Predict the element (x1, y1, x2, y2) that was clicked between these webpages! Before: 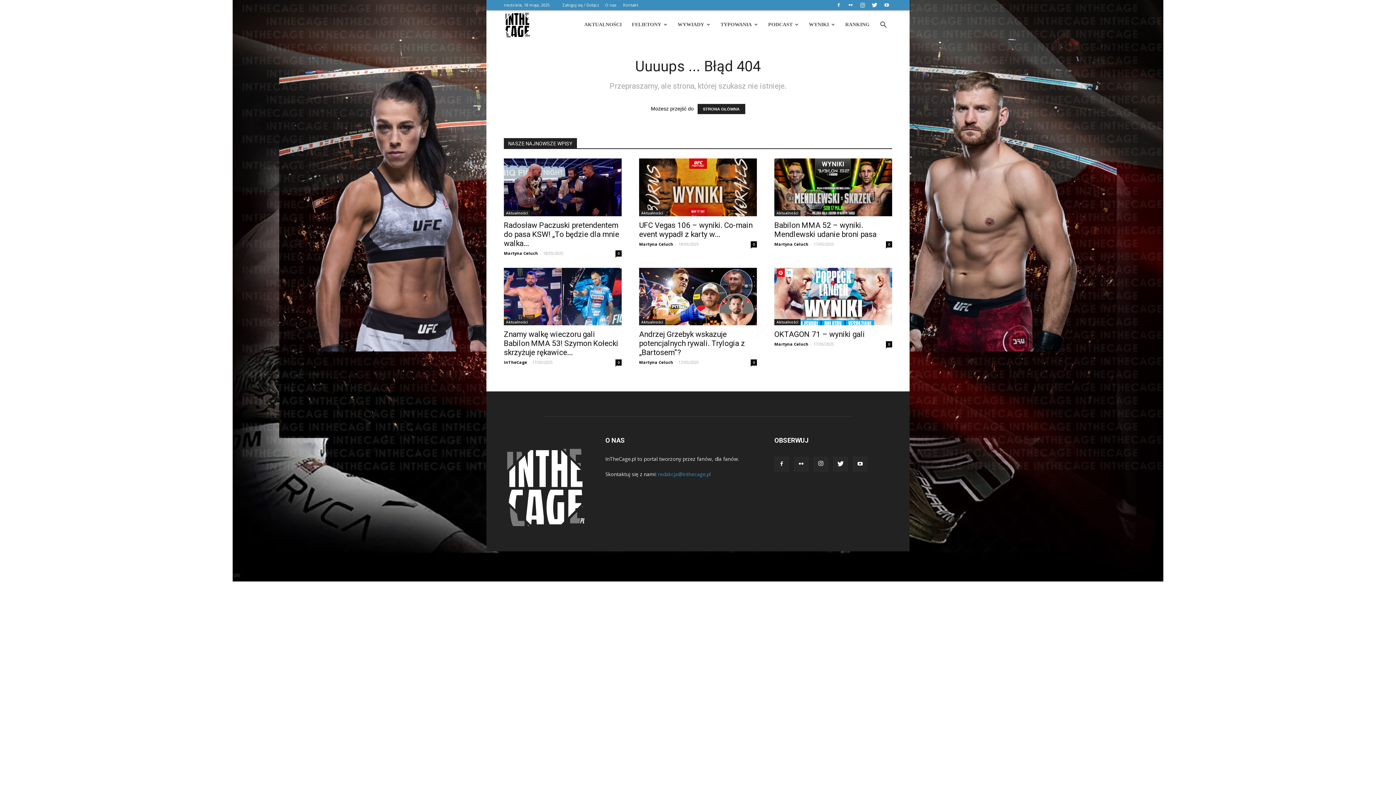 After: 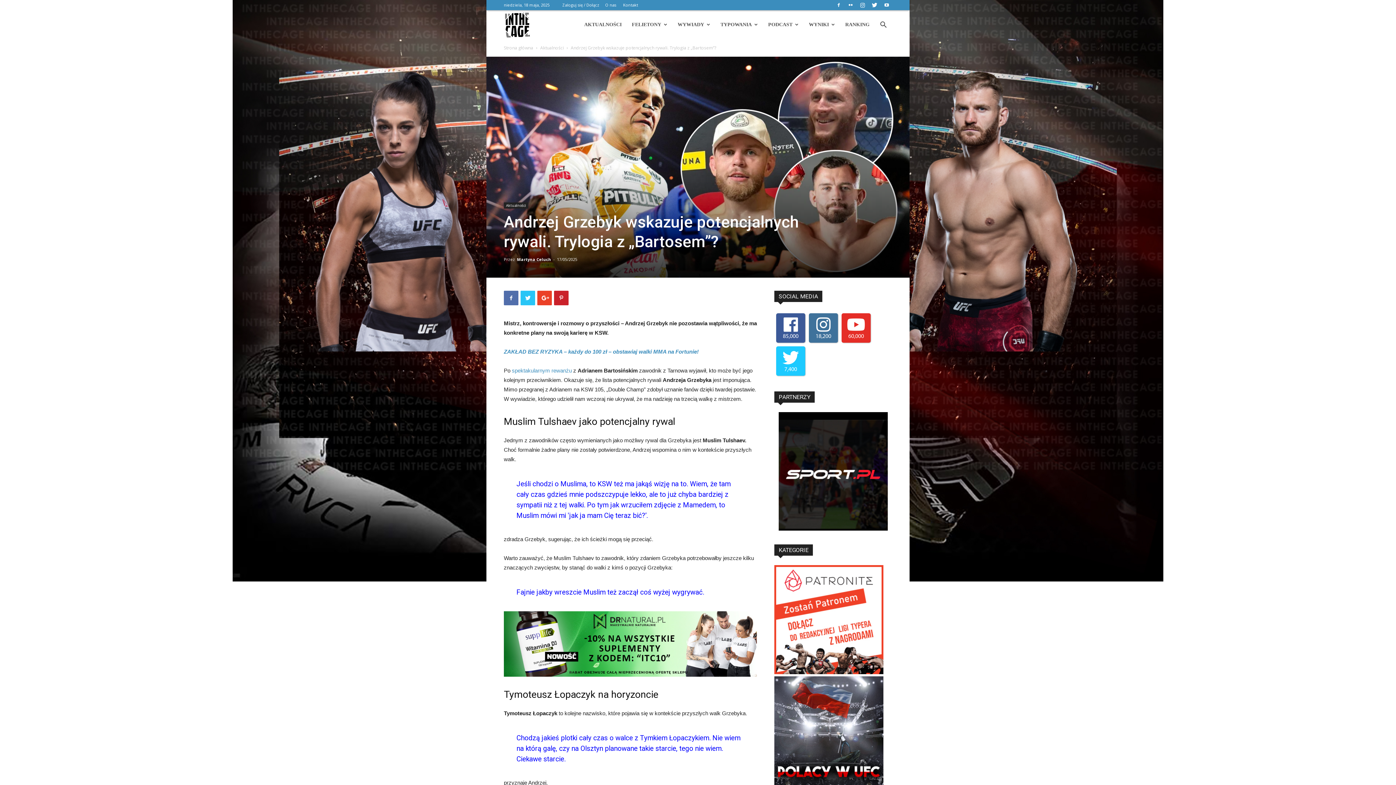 Action: bbox: (639, 267, 757, 325)